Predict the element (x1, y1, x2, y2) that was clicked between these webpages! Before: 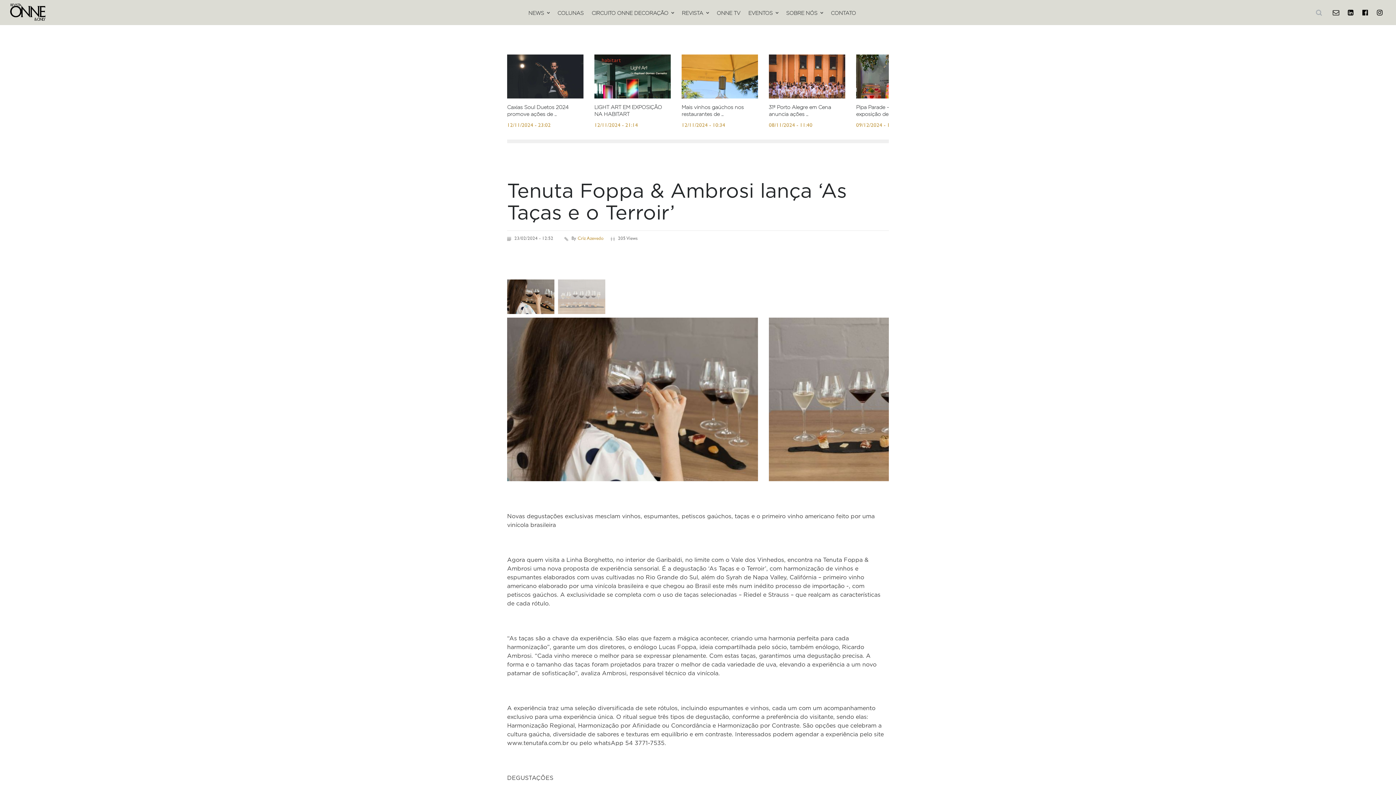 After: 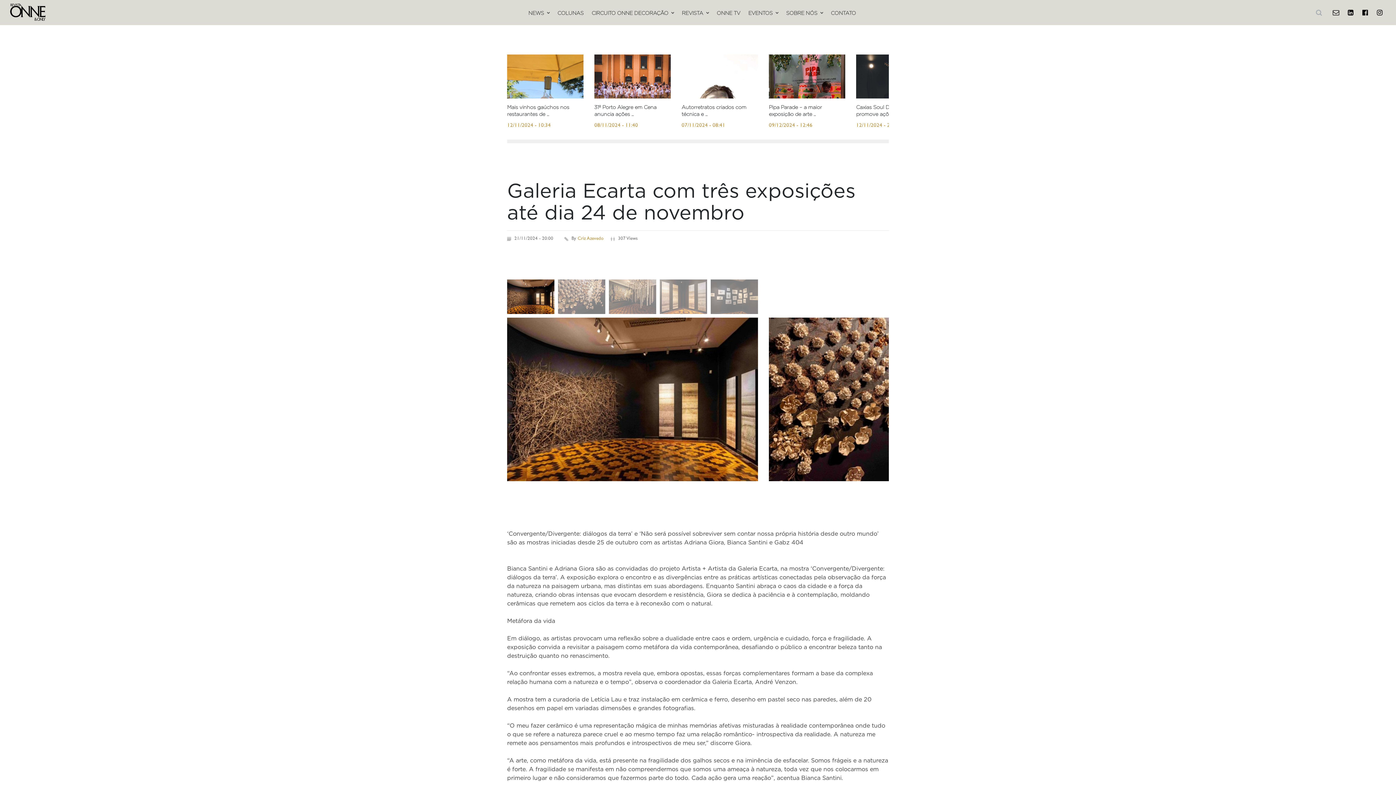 Action: bbox: (594, 54, 670, 105)